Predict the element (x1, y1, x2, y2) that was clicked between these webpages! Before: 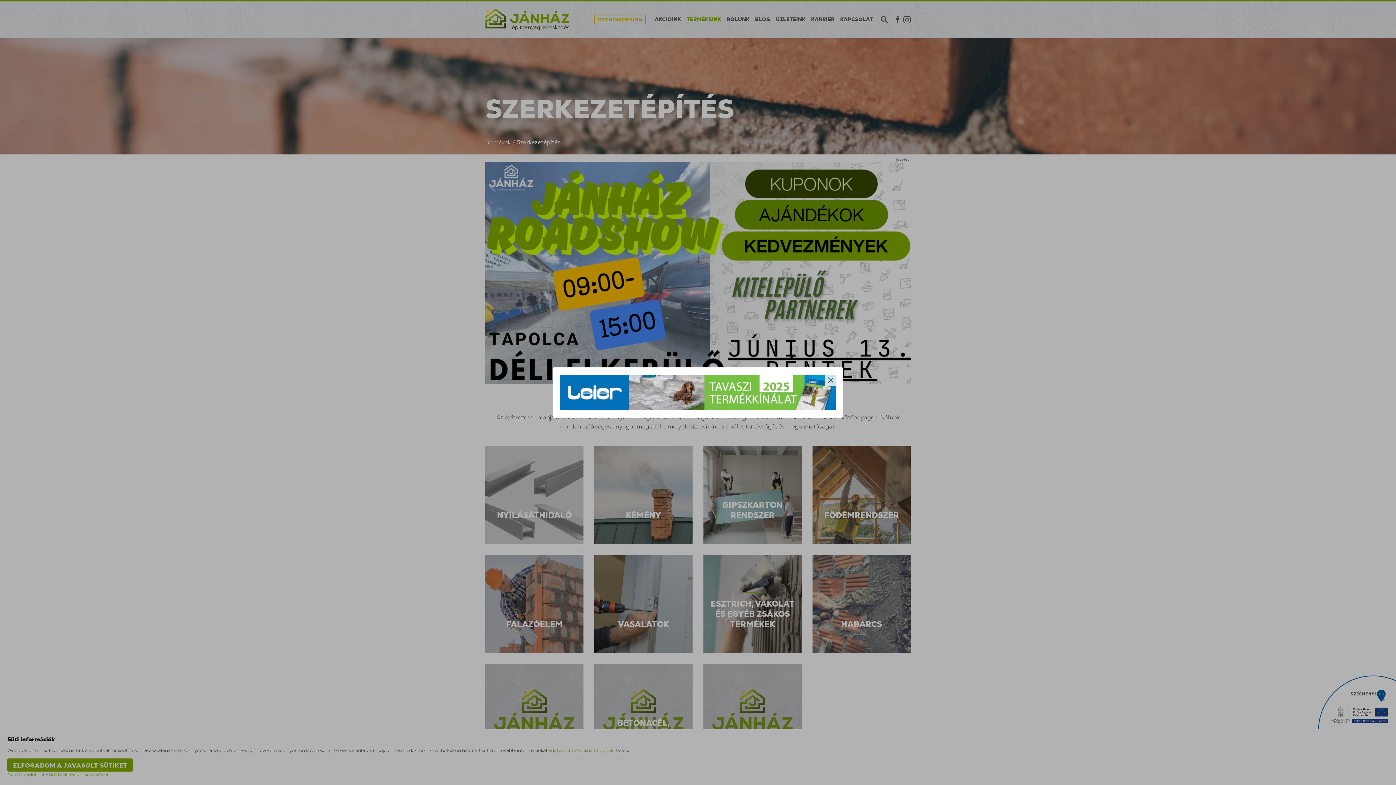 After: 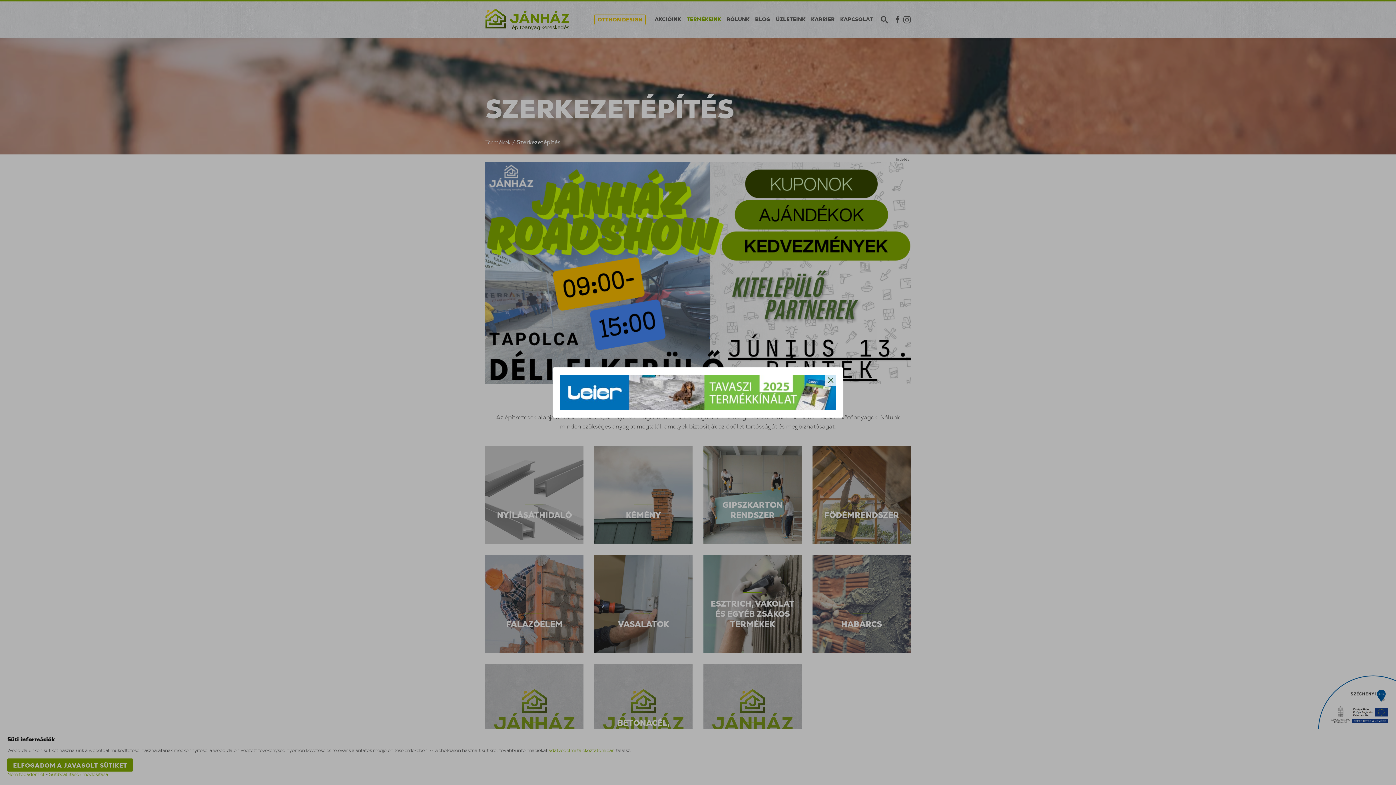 Action: bbox: (560, 374, 836, 410)